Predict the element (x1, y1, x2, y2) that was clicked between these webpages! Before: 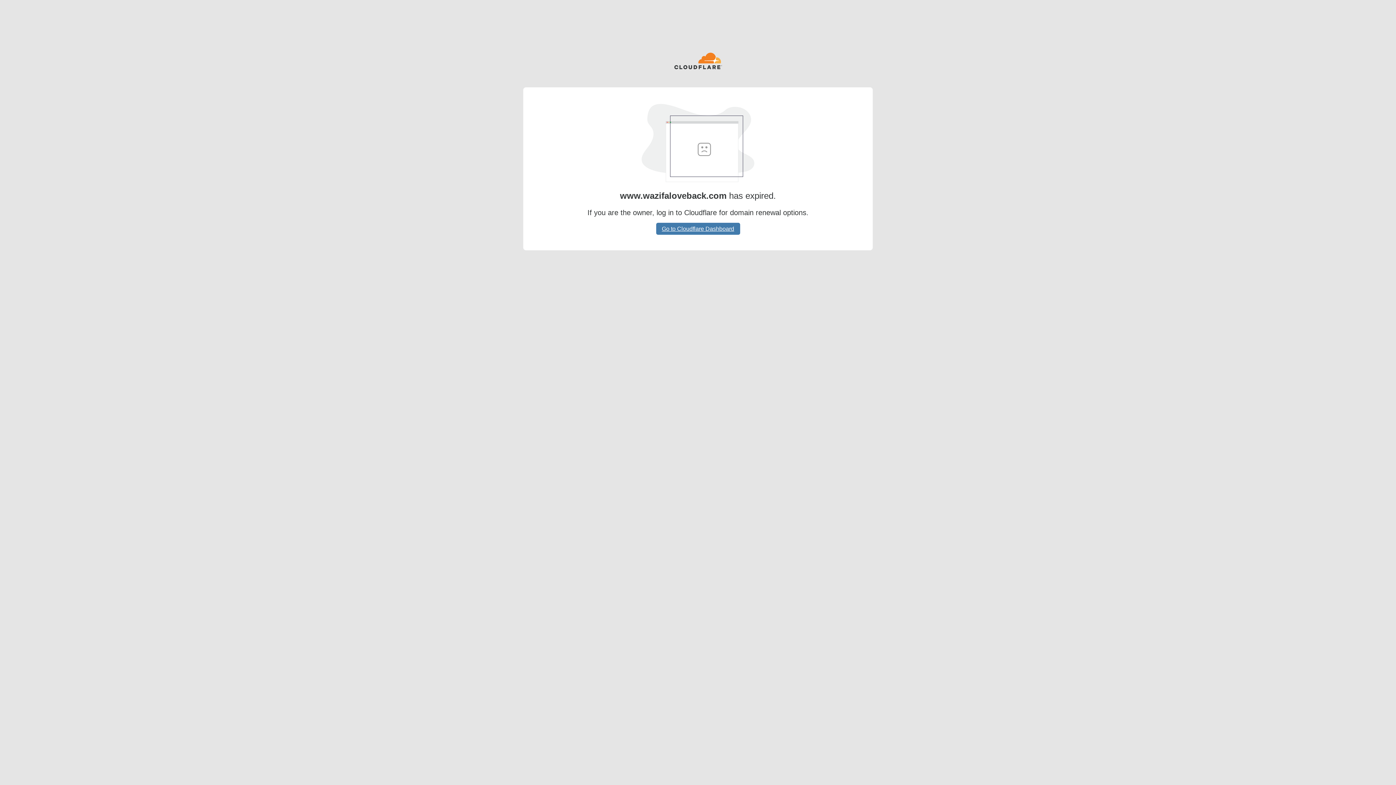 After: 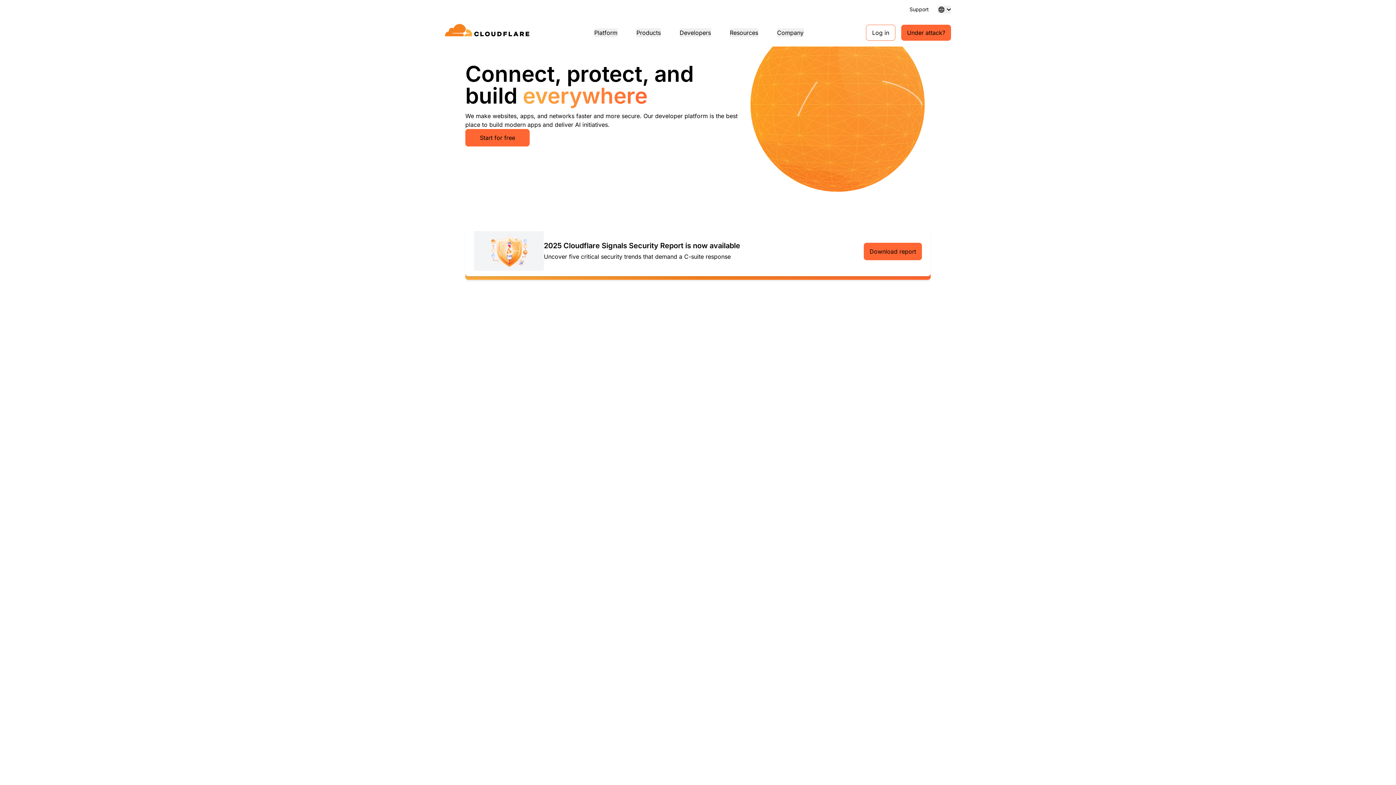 Action: bbox: (674, 52, 722, 70)